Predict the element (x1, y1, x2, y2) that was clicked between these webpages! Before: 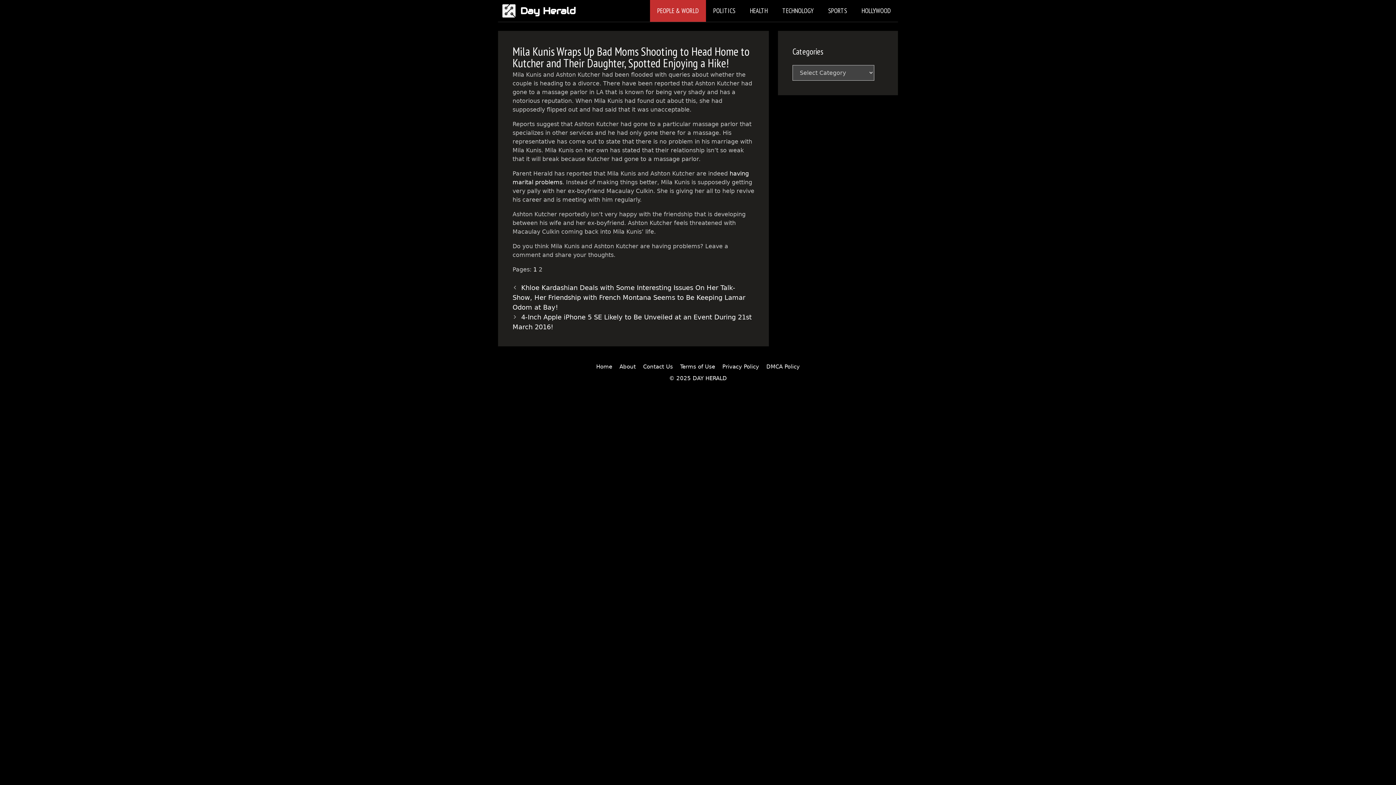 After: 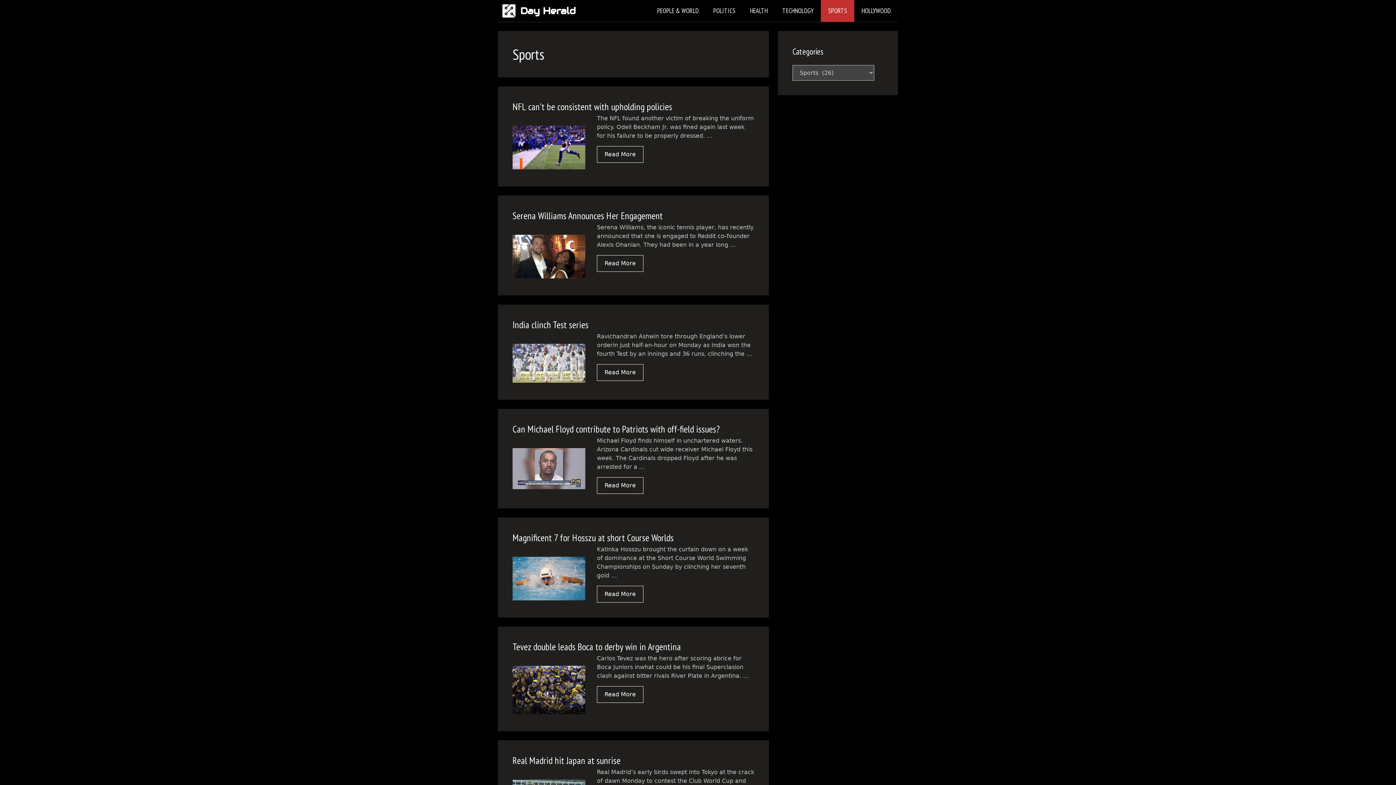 Action: label: SPORTS bbox: (821, 0, 854, 21)